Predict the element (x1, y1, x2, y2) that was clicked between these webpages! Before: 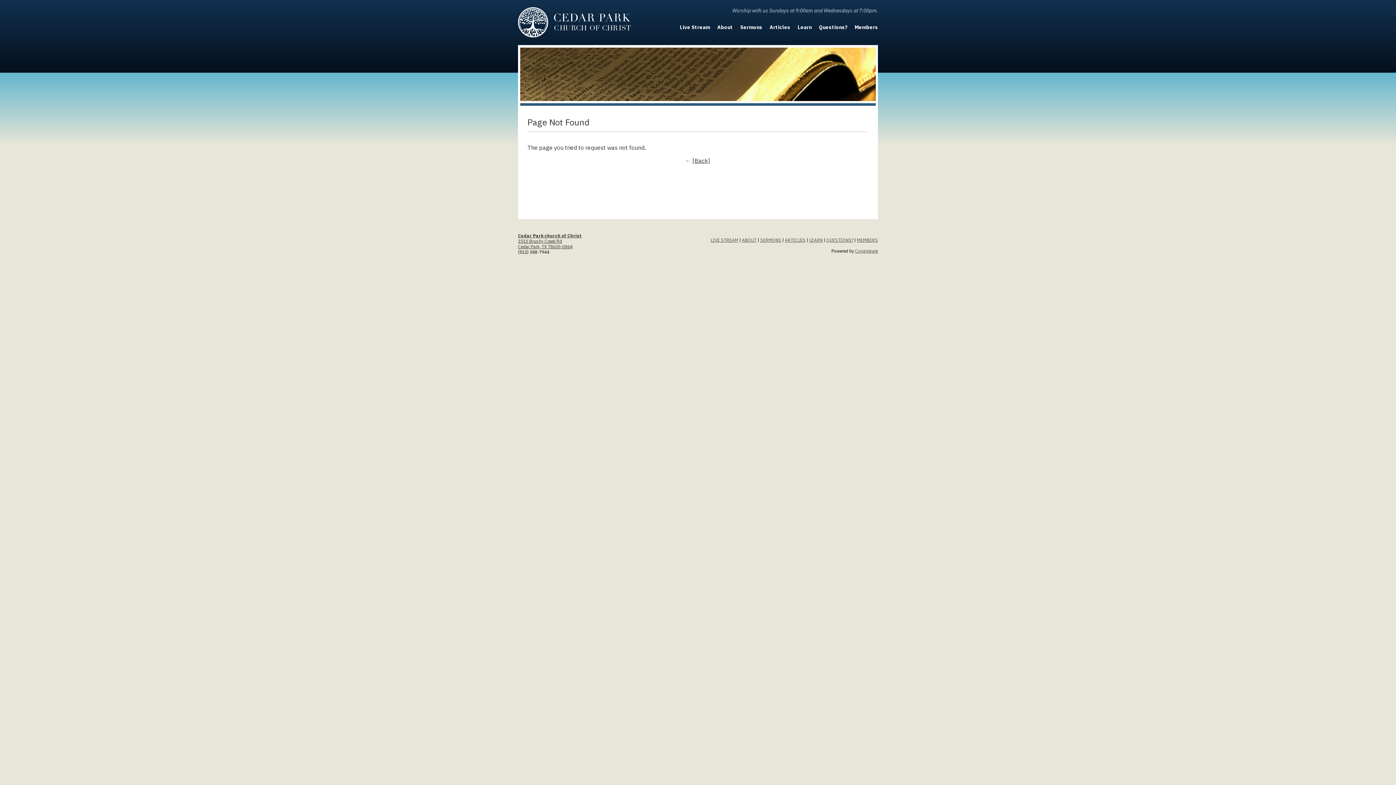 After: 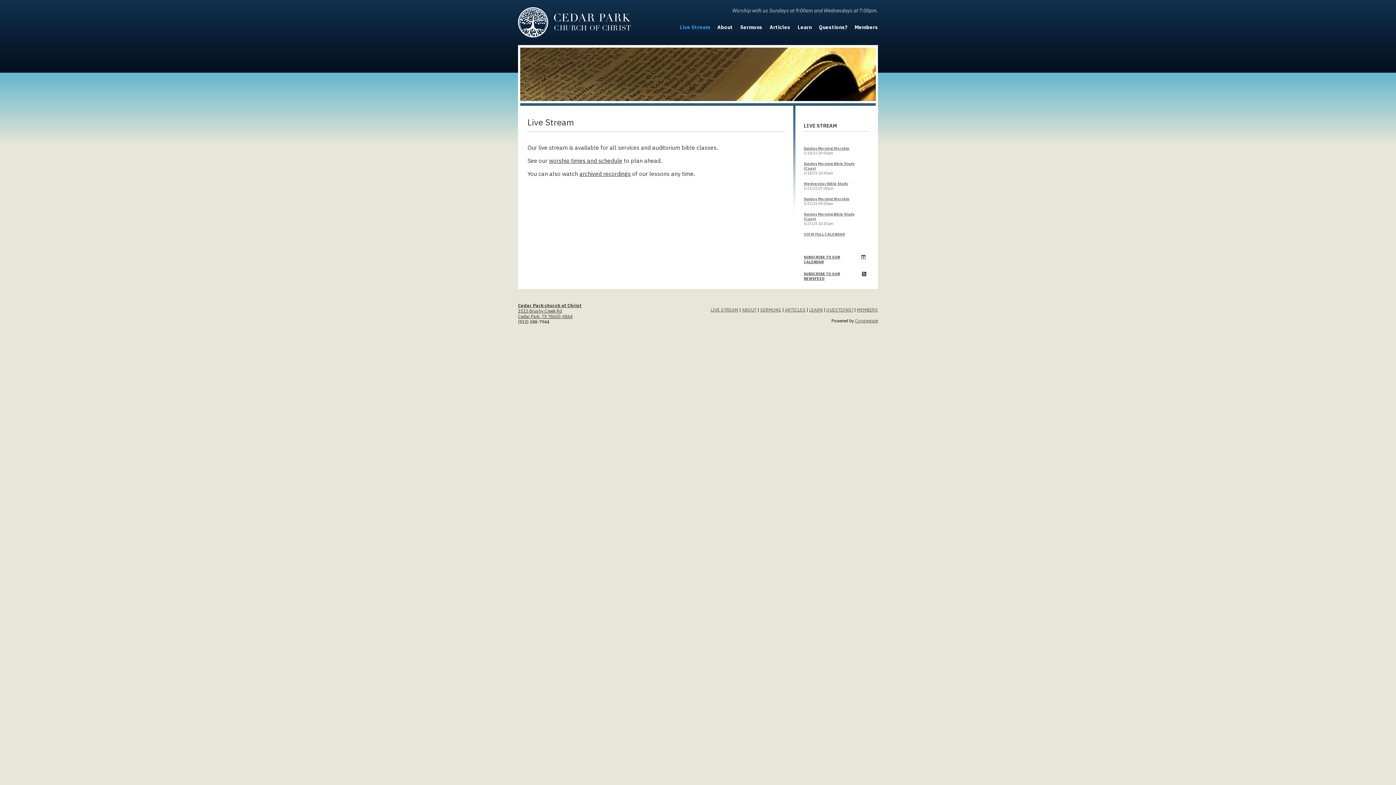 Action: label: LIVE STREAM bbox: (710, 237, 738, 242)